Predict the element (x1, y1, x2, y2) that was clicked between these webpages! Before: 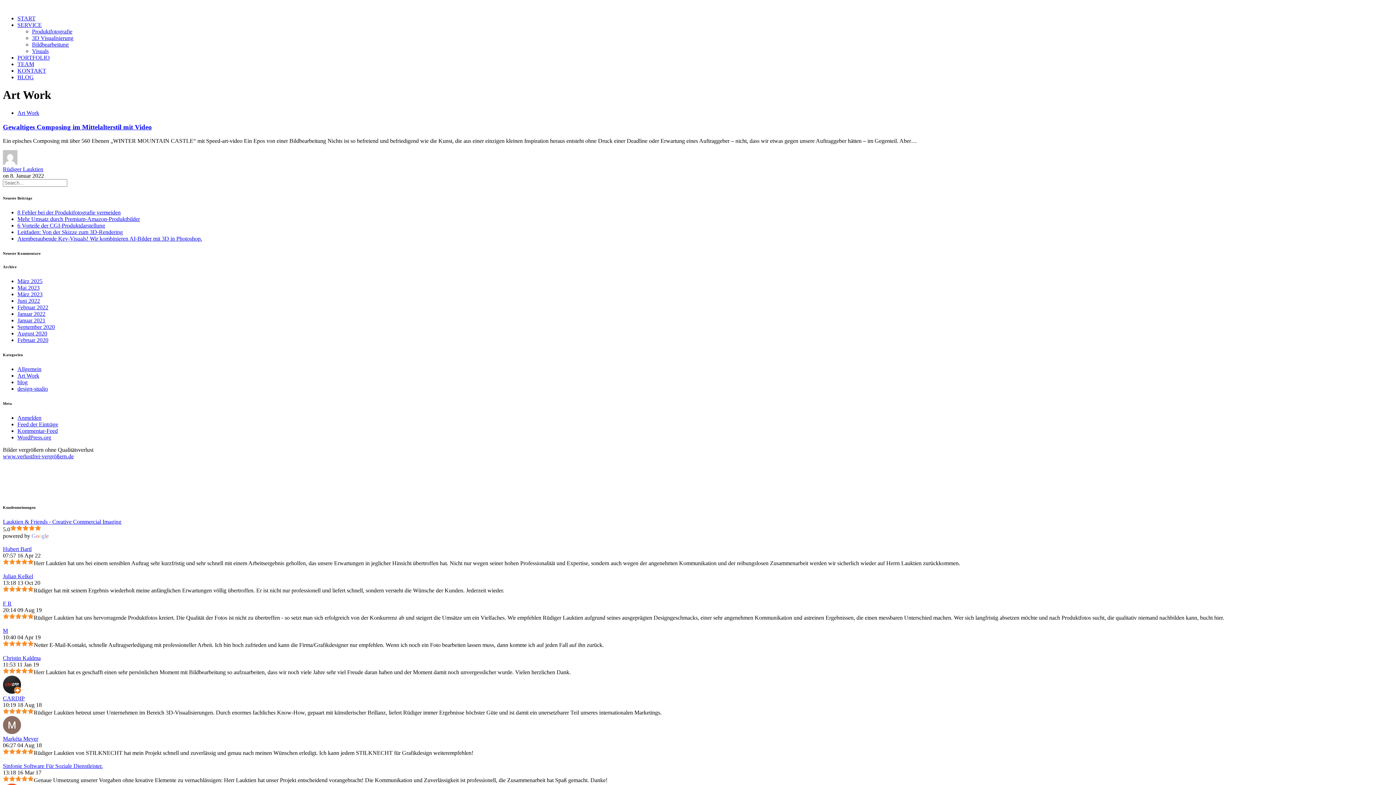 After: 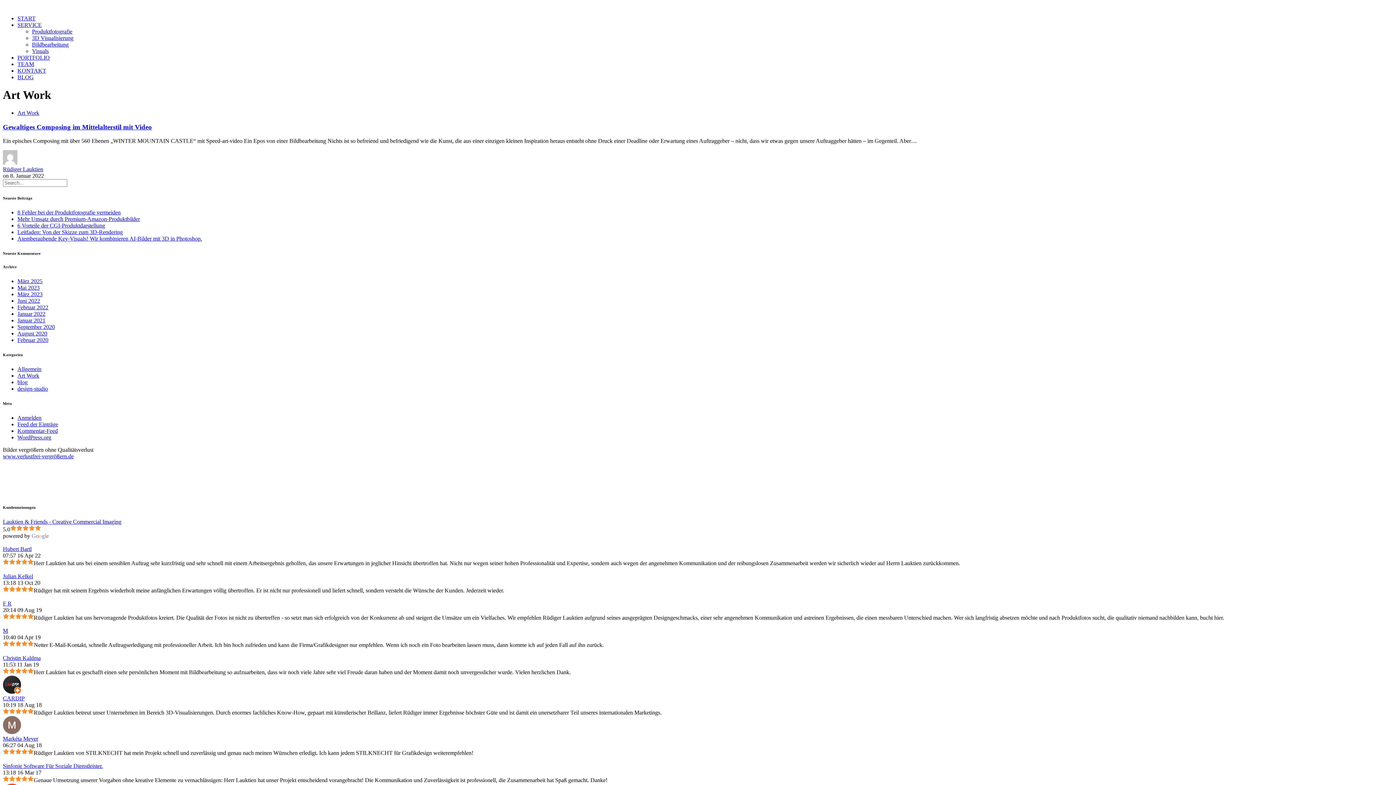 Action: label: Google user profile bbox: (2, 627, 8, 634)